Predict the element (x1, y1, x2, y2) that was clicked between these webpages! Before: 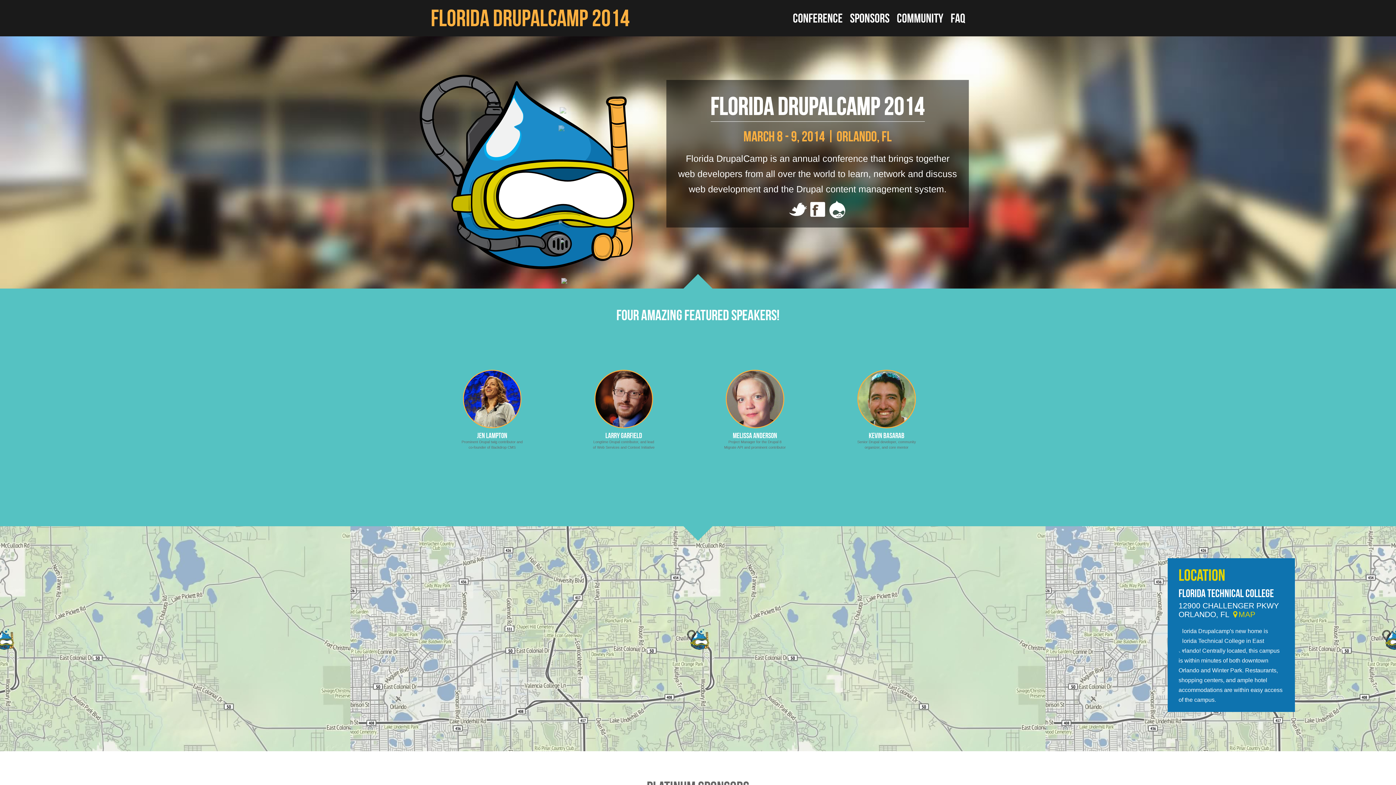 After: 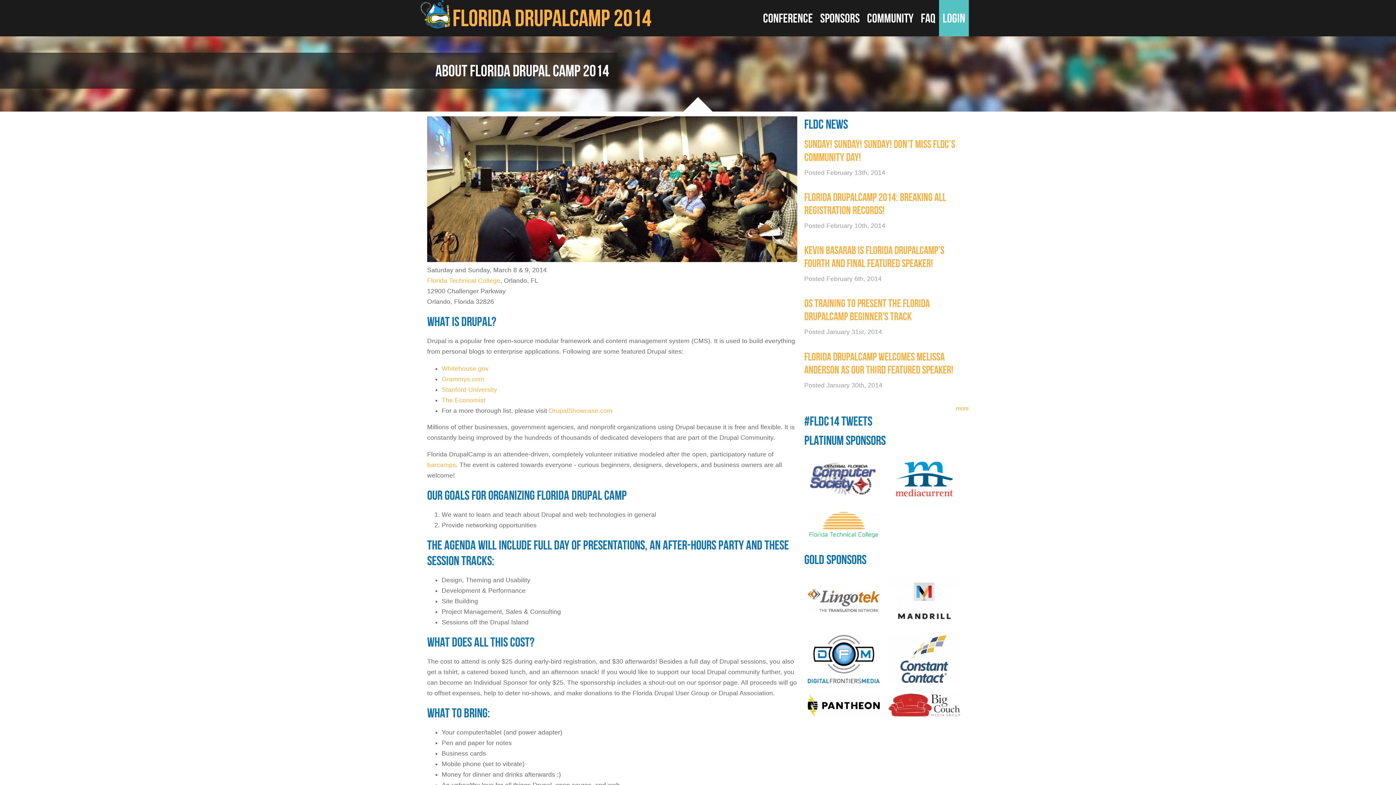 Action: bbox: (789, 0, 846, 36) label: CONFERENCE